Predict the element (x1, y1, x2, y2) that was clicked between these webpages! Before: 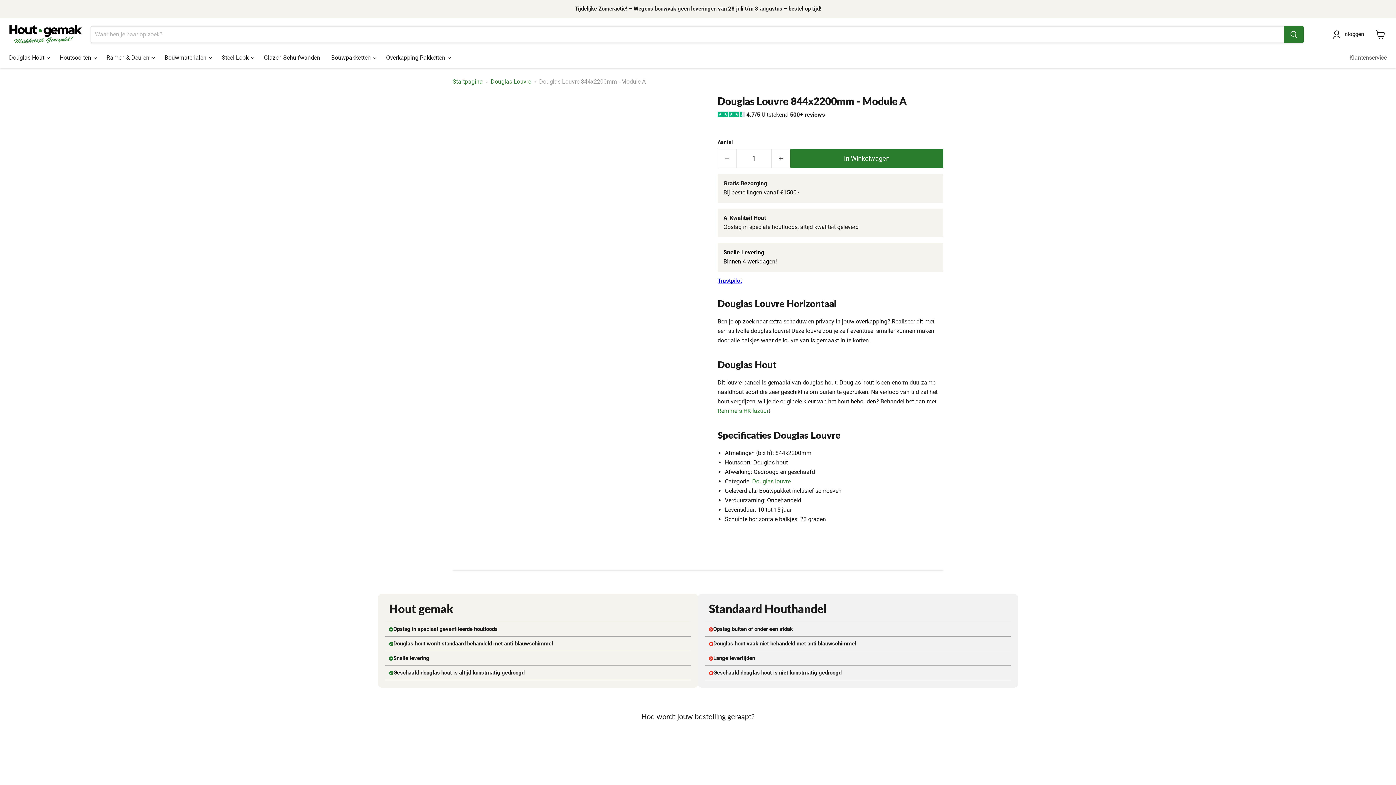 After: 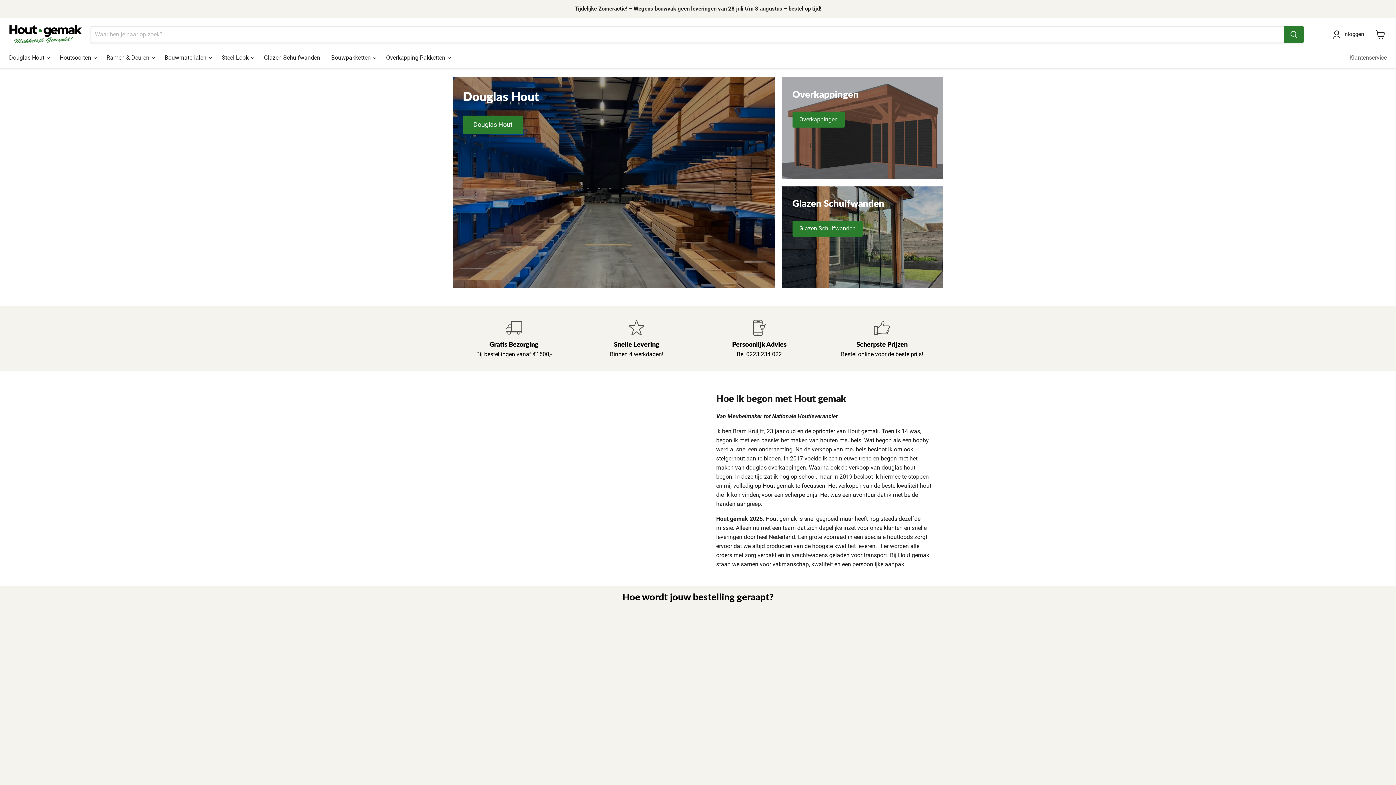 Action: bbox: (452, 78, 482, 85) label: Startpagina